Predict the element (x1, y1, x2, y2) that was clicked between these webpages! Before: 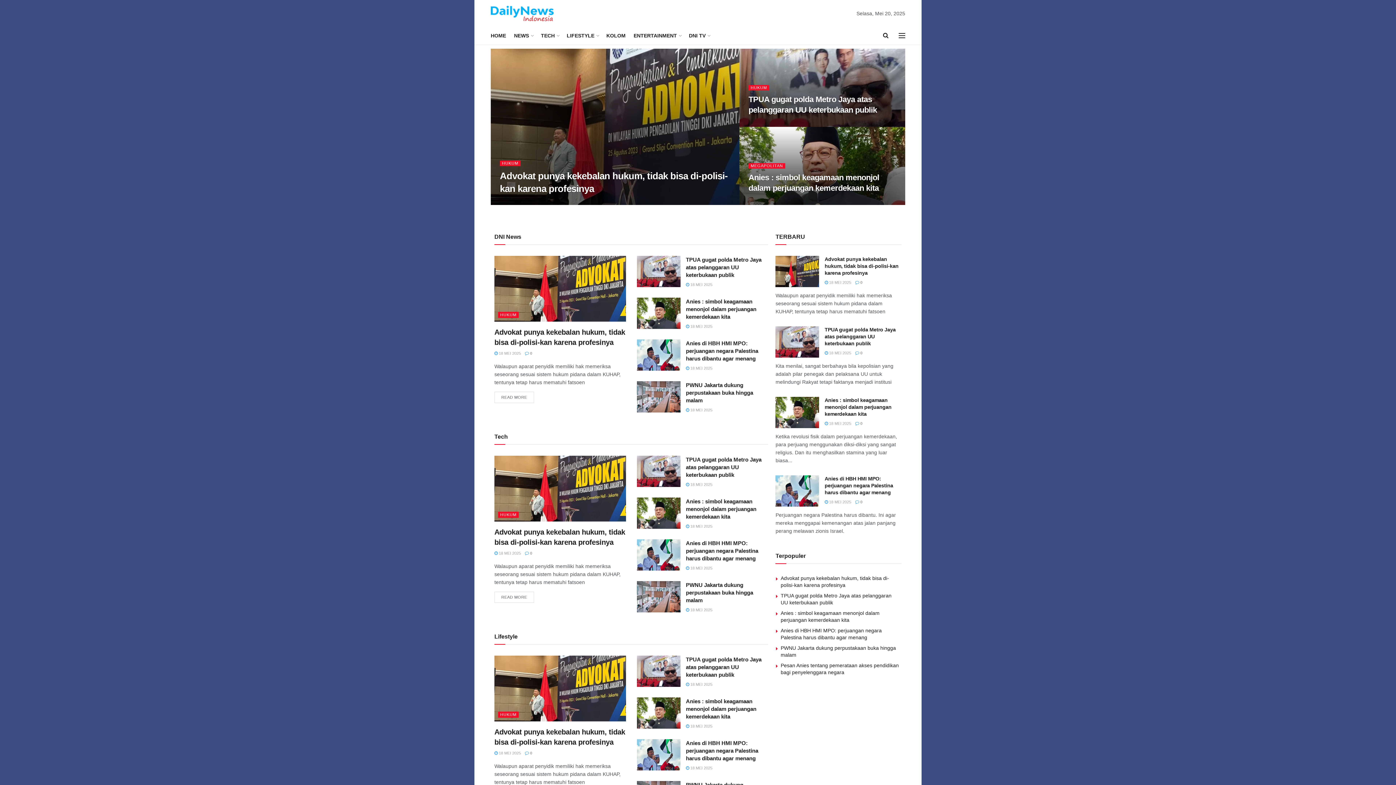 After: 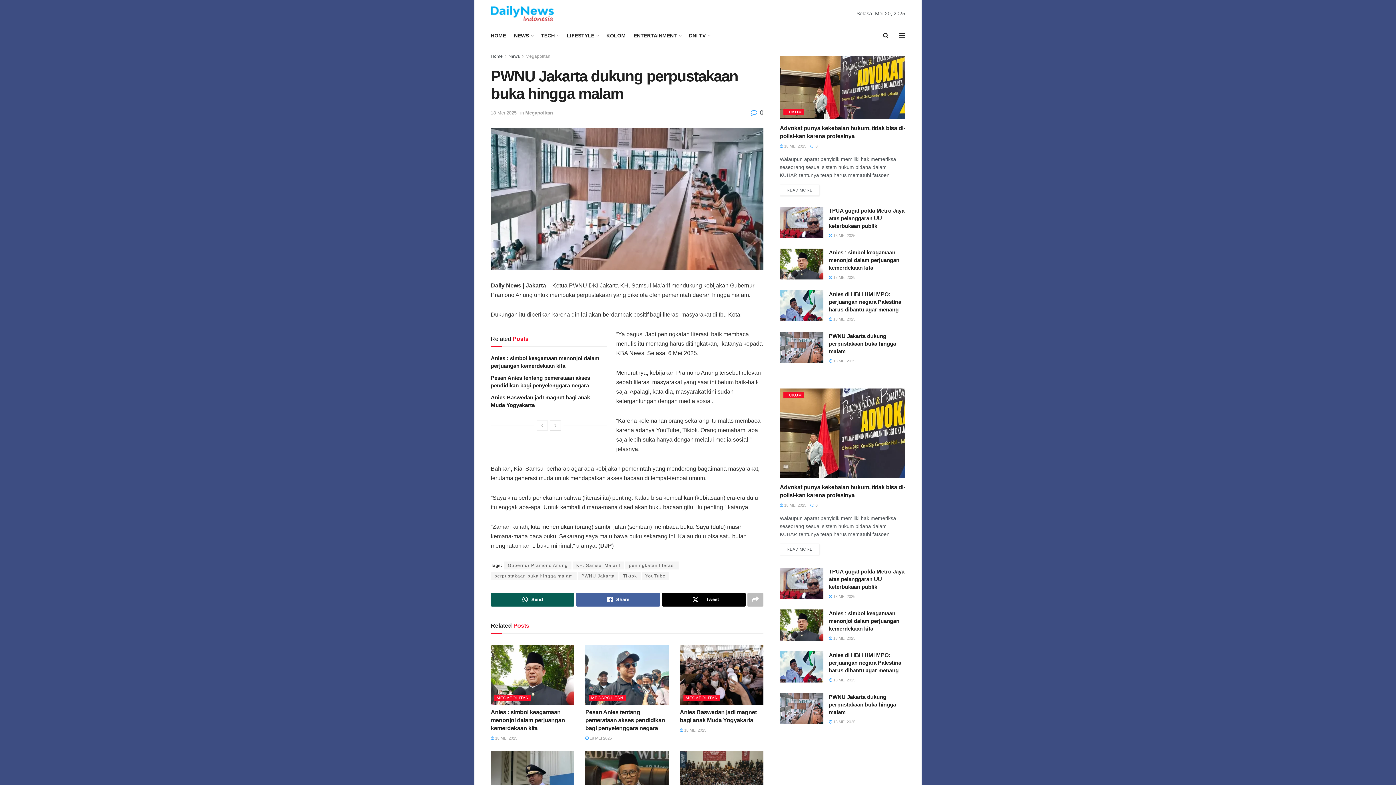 Action: bbox: (636, 581, 680, 612)